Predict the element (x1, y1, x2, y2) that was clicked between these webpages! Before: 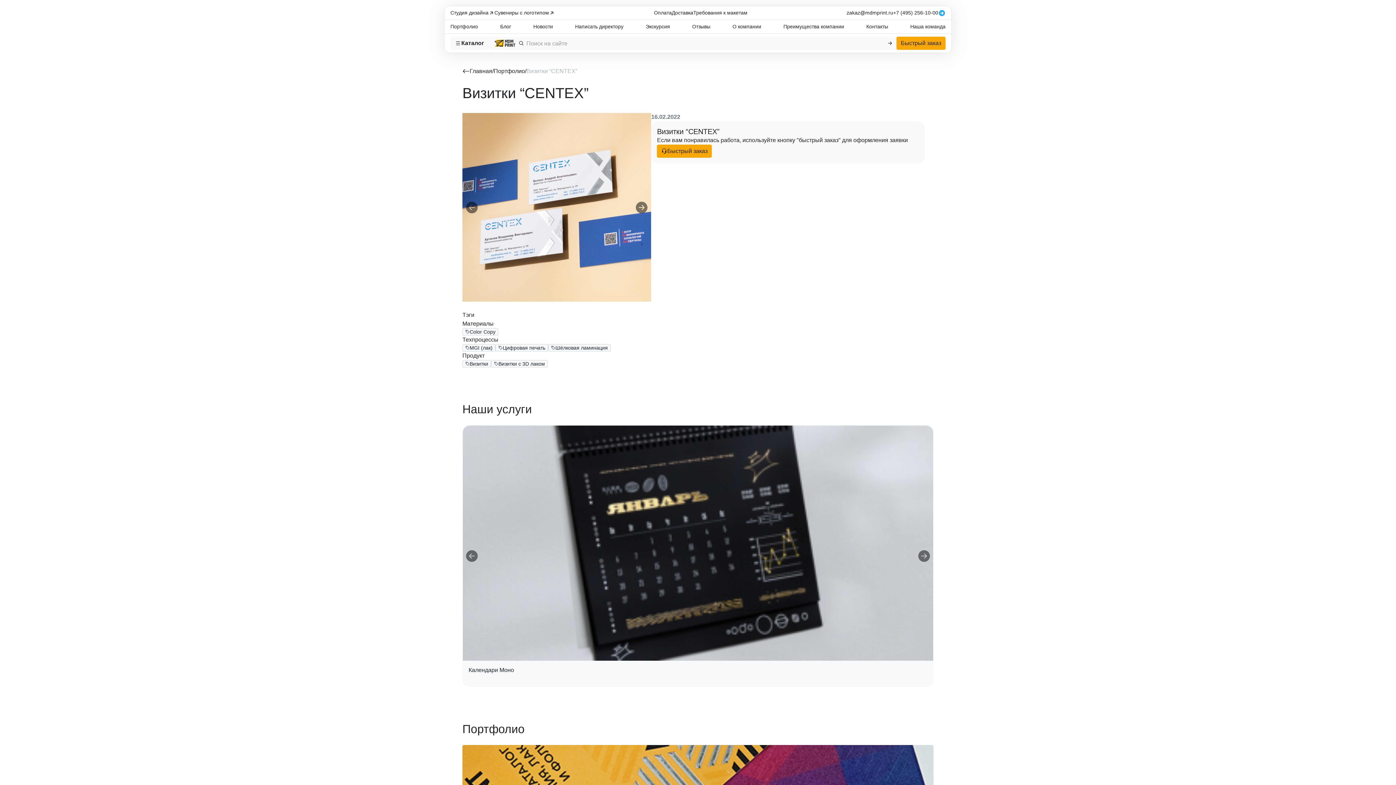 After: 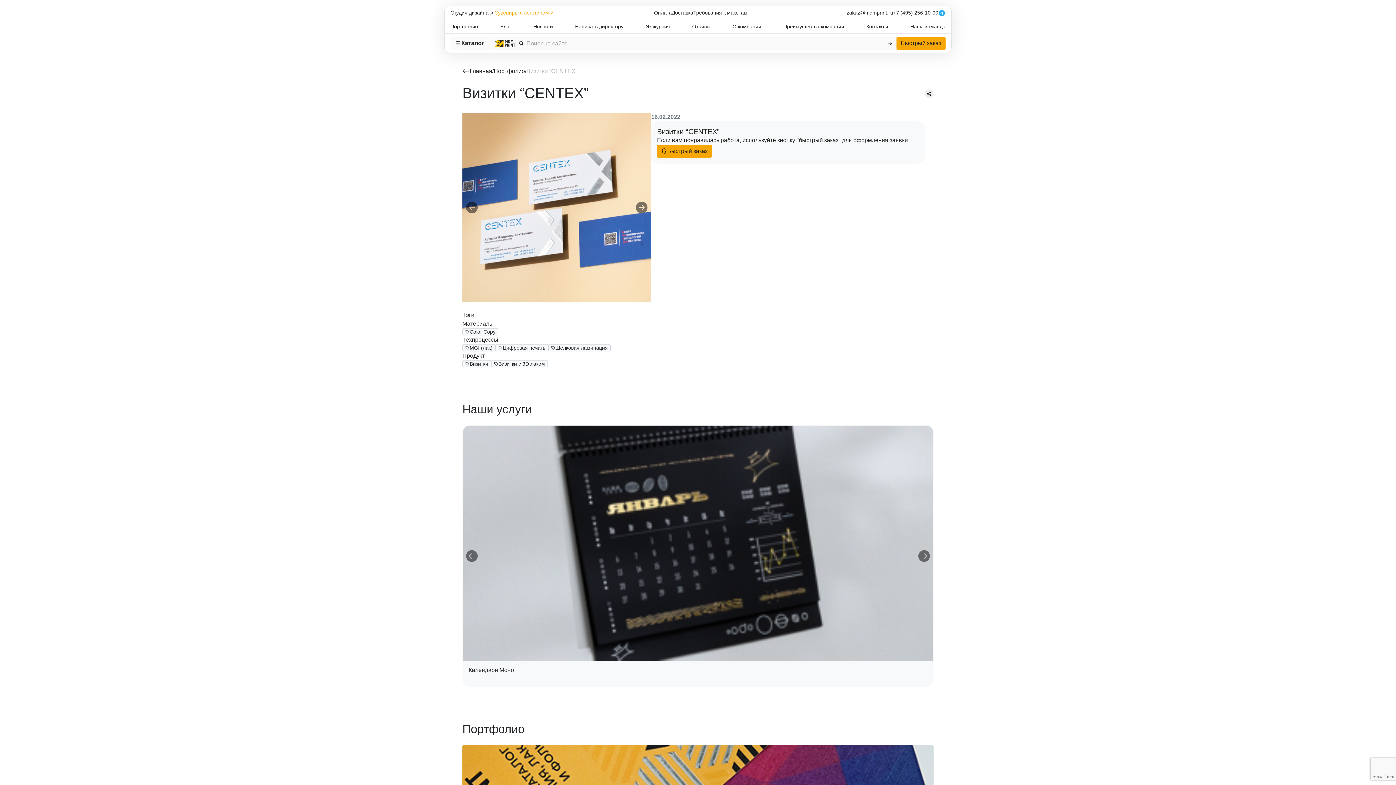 Action: label: Сувениры с логотипом bbox: (494, 9, 554, 16)